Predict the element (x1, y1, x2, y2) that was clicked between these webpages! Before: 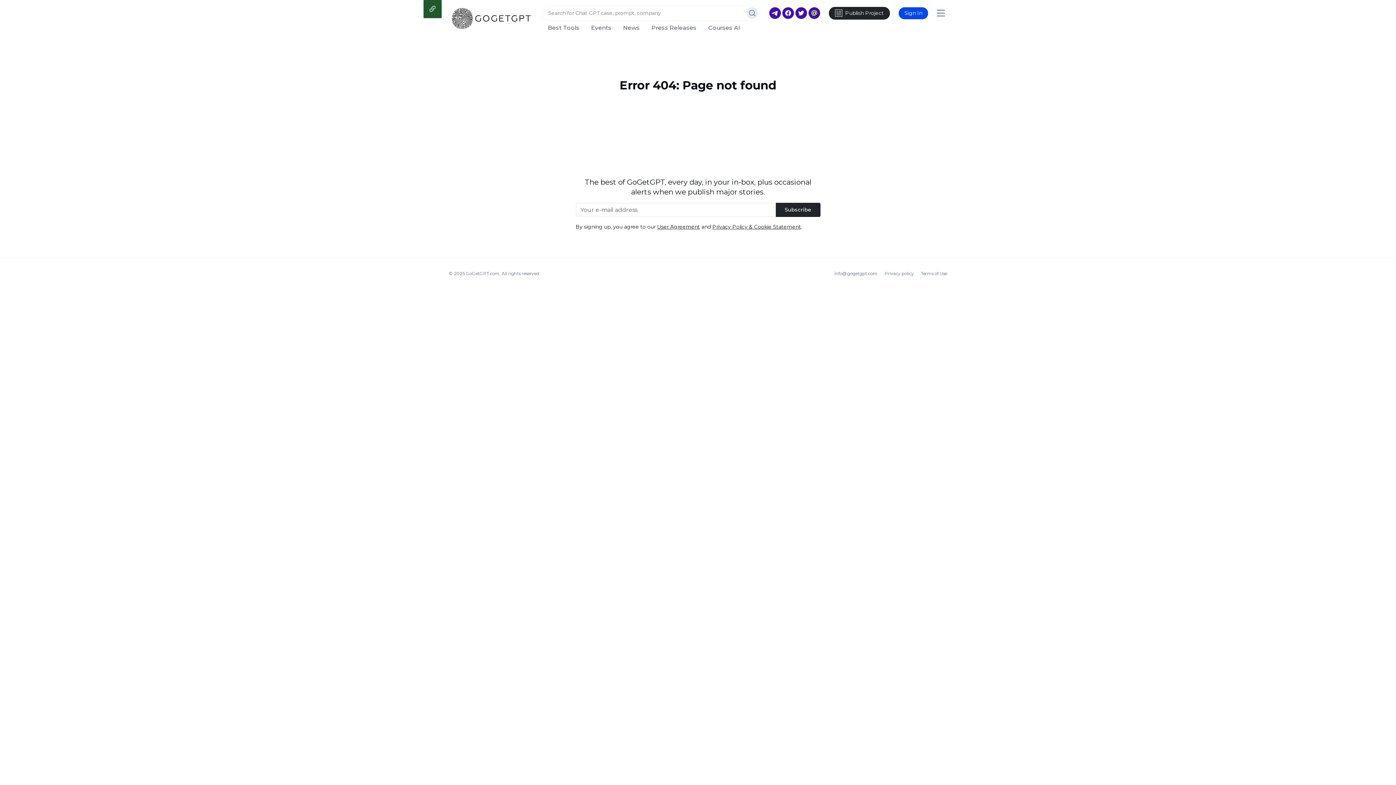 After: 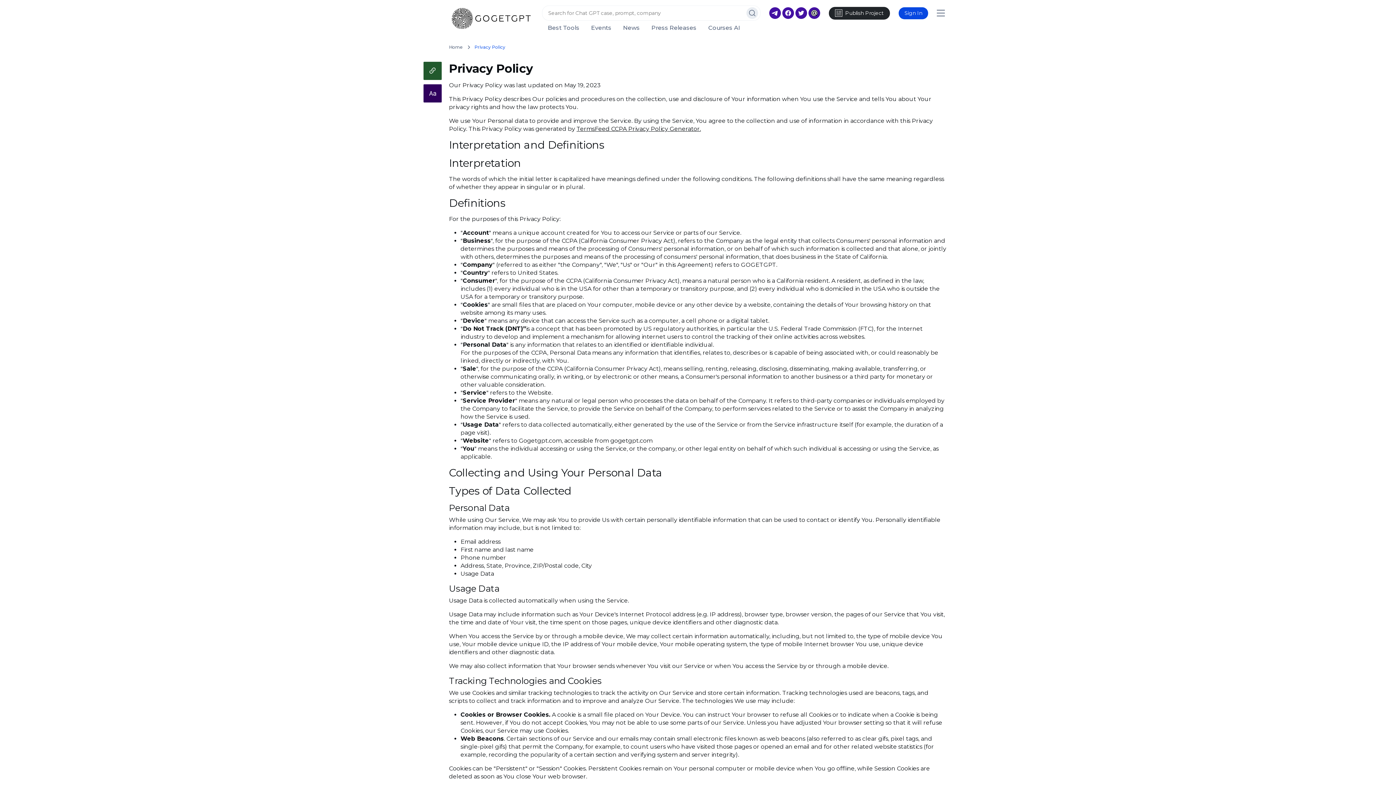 Action: bbox: (712, 223, 801, 230) label: Privacy Policy & Cookie Statement